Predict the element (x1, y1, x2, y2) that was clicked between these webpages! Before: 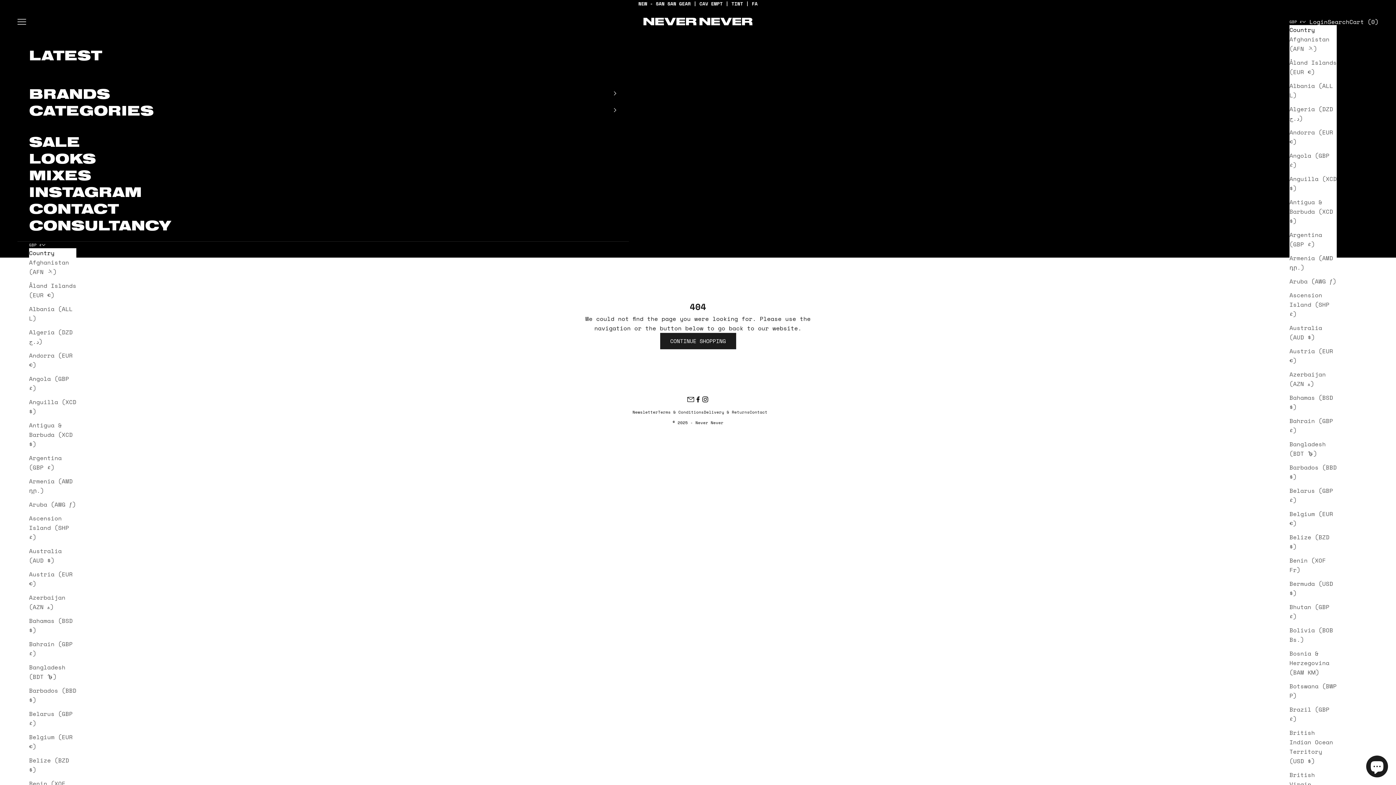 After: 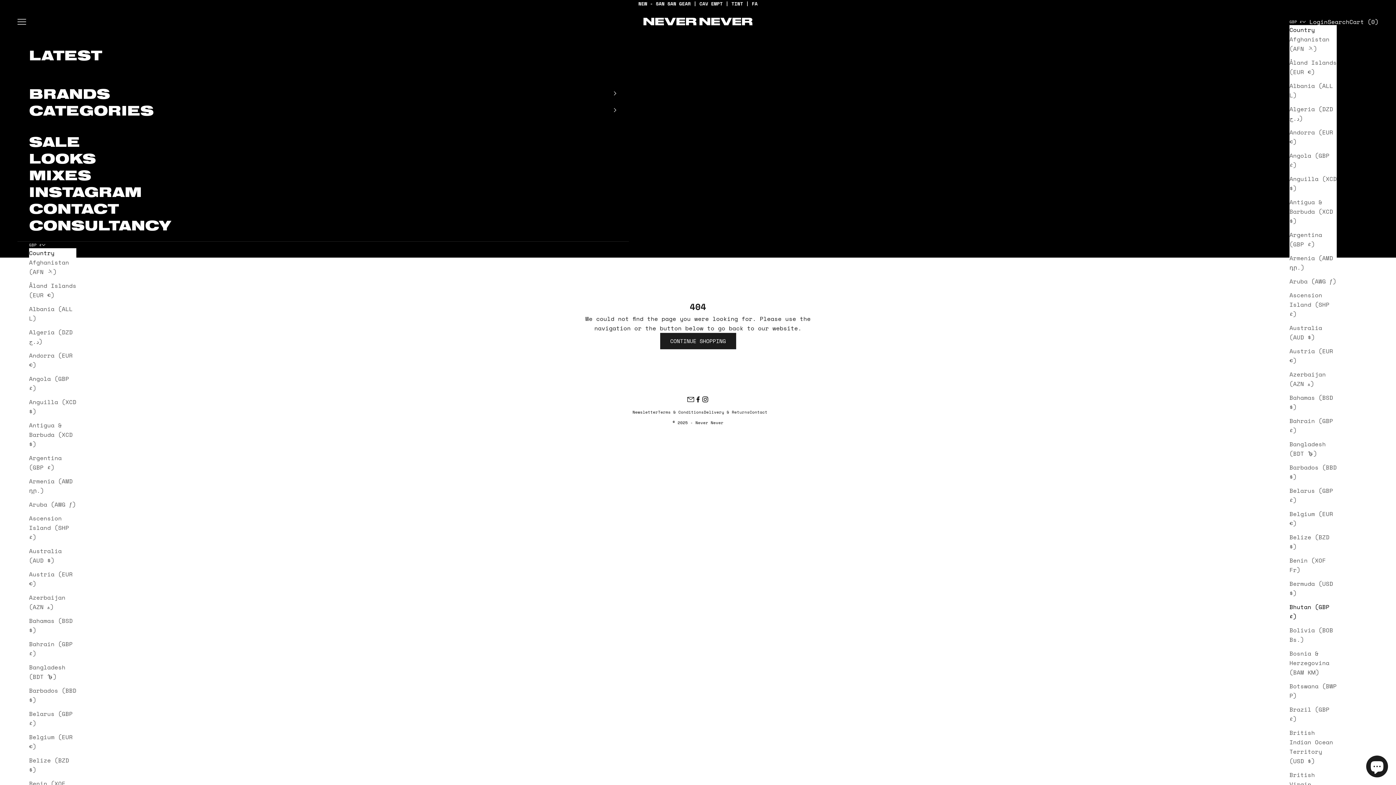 Action: label: Bhutan (GBP £) bbox: (1289, 602, 1337, 621)